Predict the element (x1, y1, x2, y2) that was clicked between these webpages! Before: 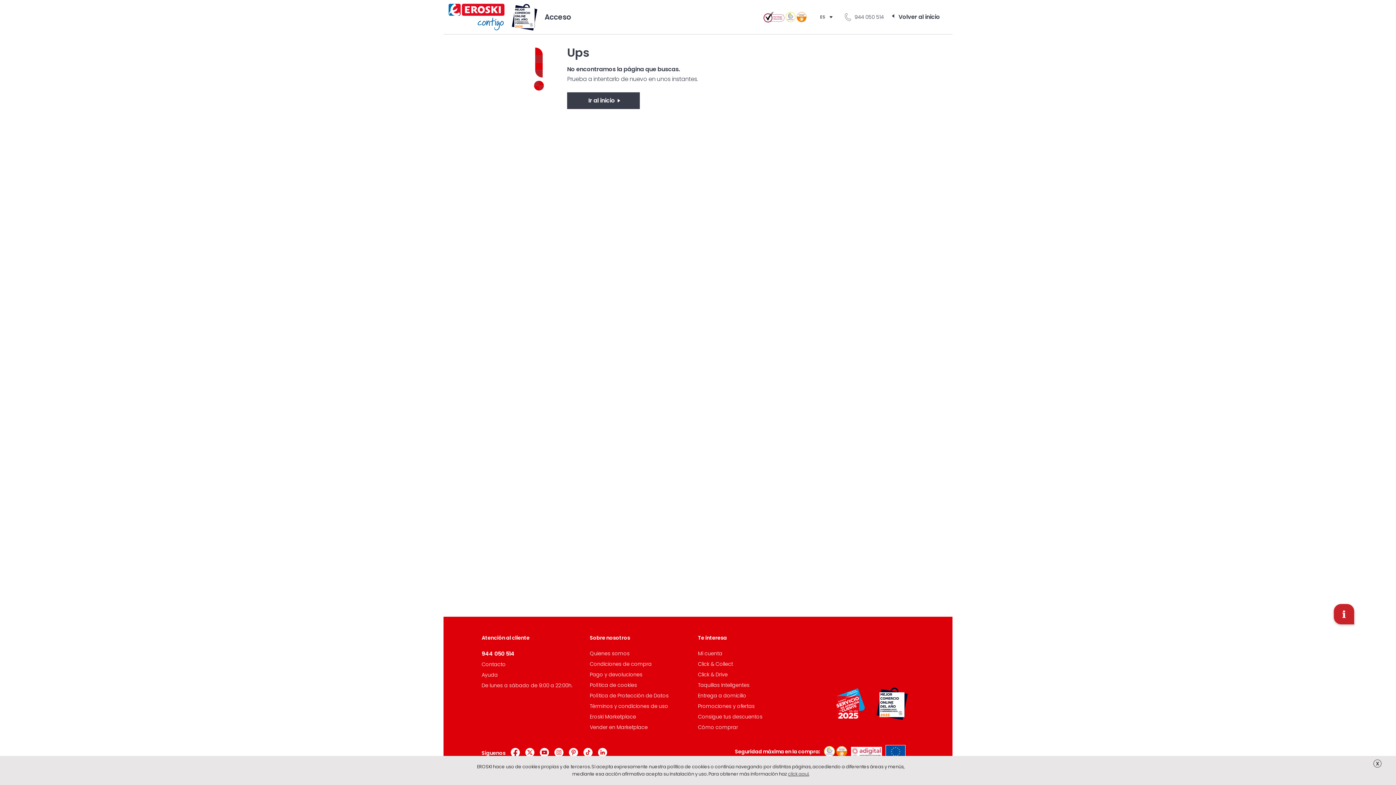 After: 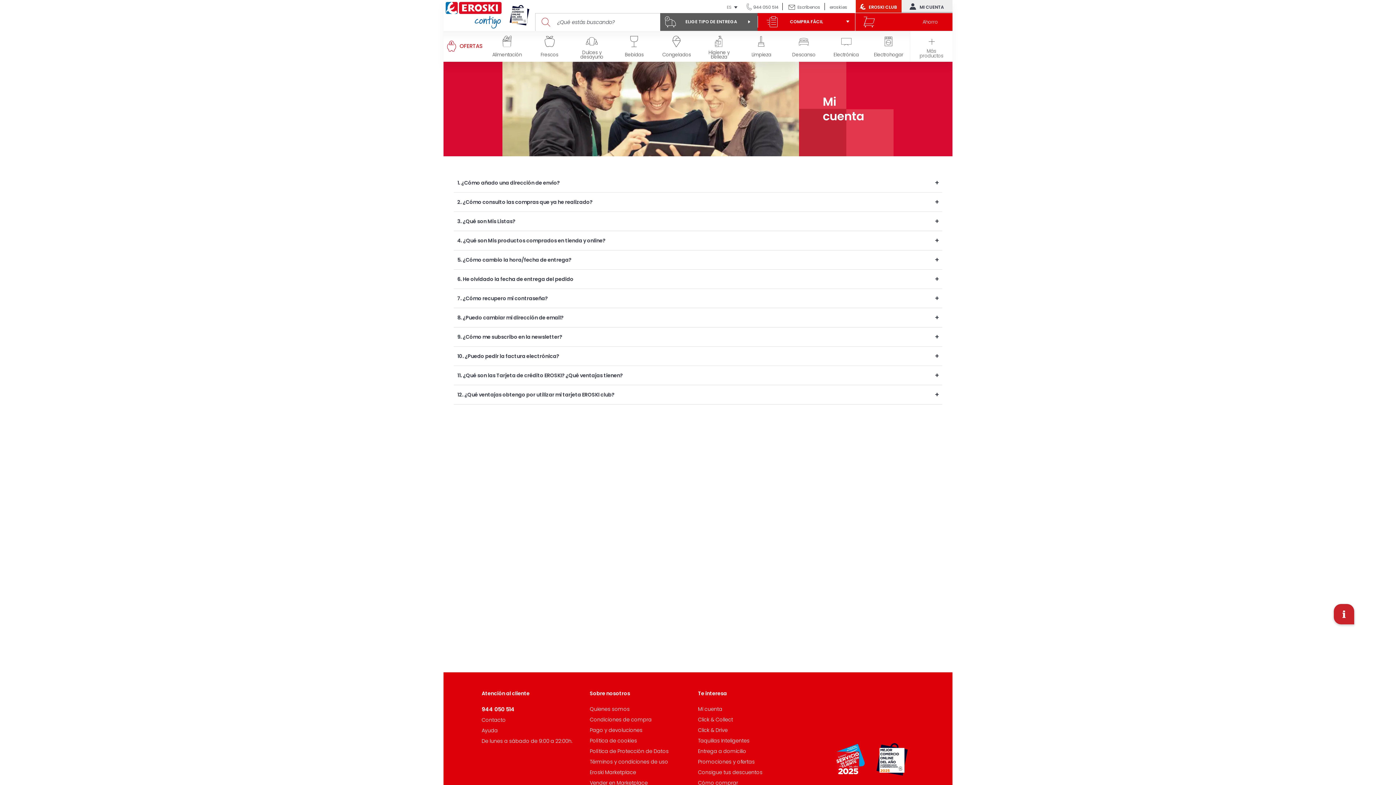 Action: label: Mi cuenta bbox: (698, 650, 722, 657)